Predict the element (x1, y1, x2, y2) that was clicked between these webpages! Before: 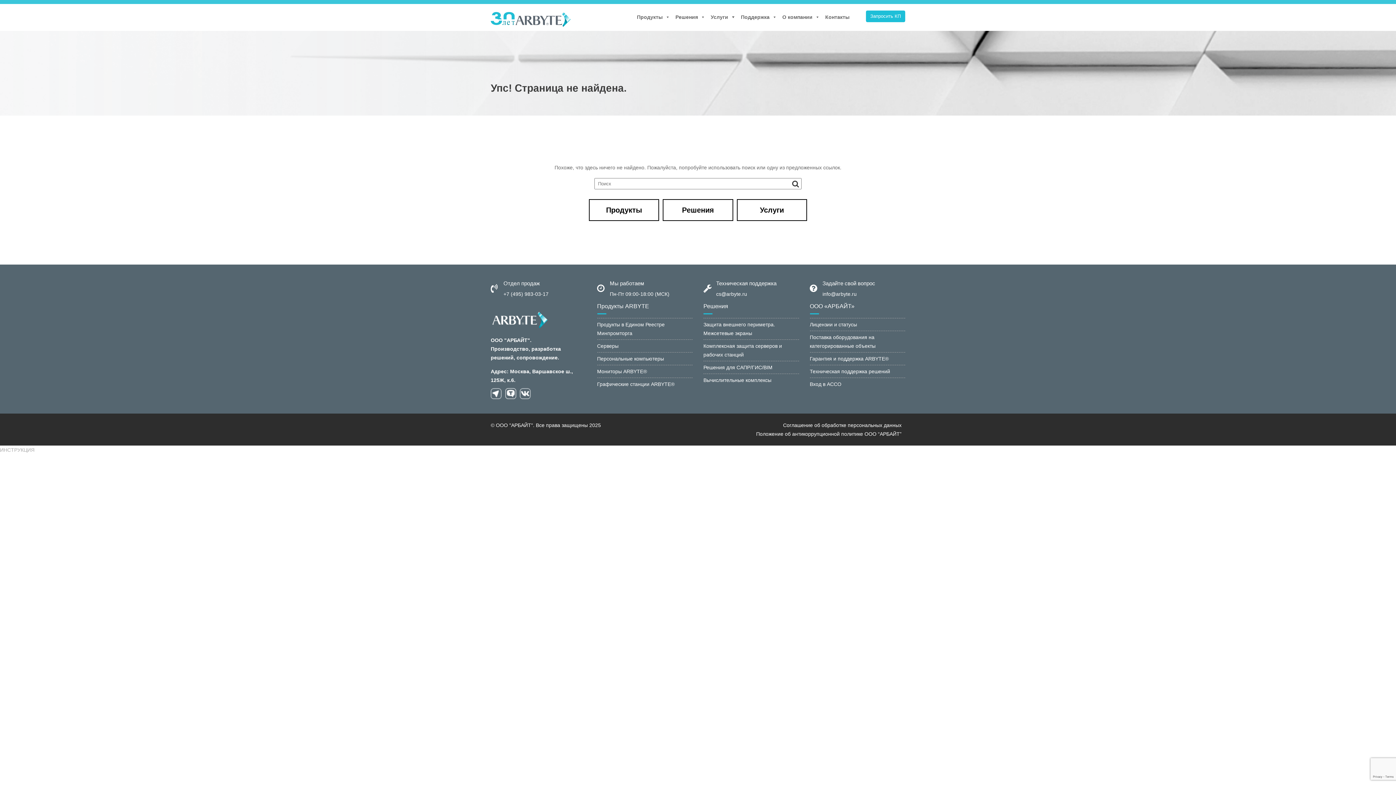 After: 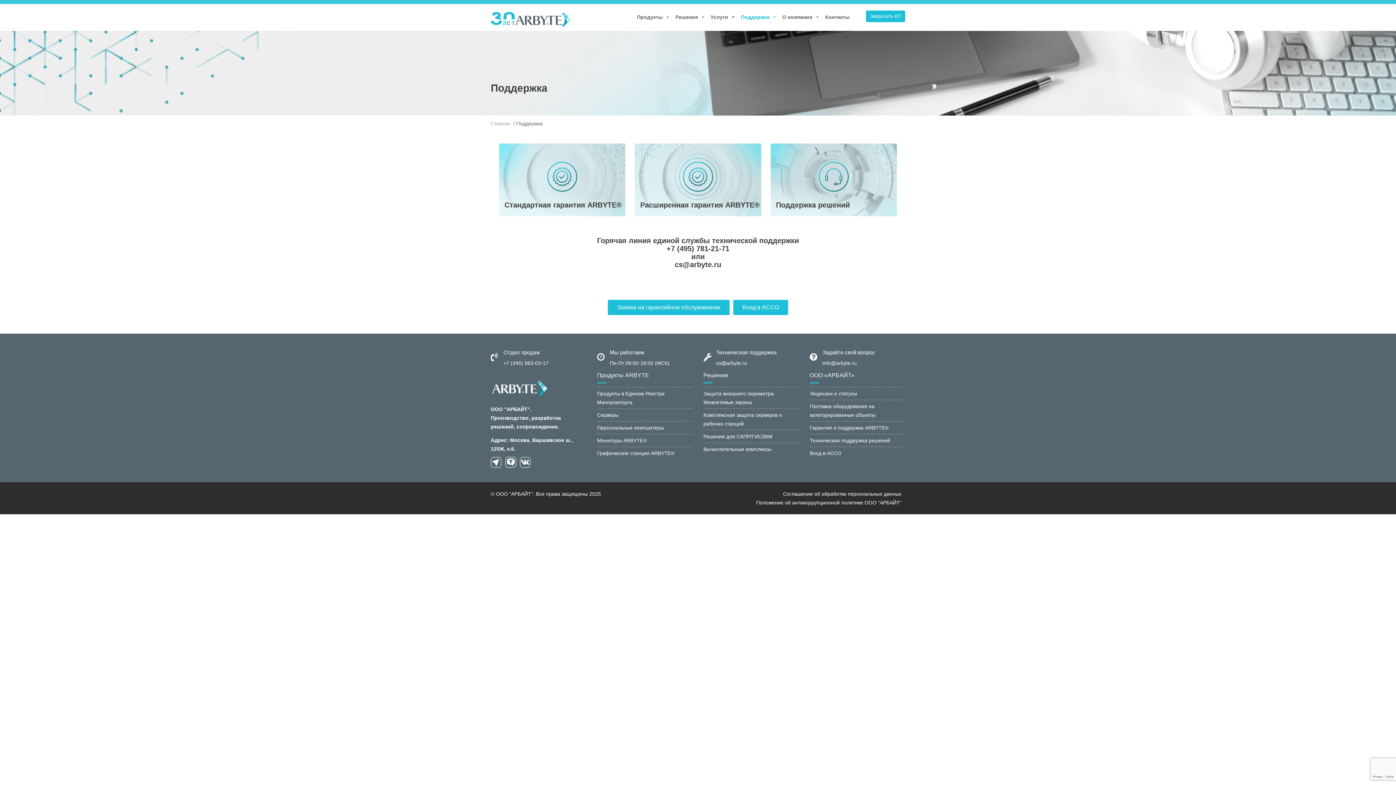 Action: bbox: (739, 8, 780, 26) label: Поддержка